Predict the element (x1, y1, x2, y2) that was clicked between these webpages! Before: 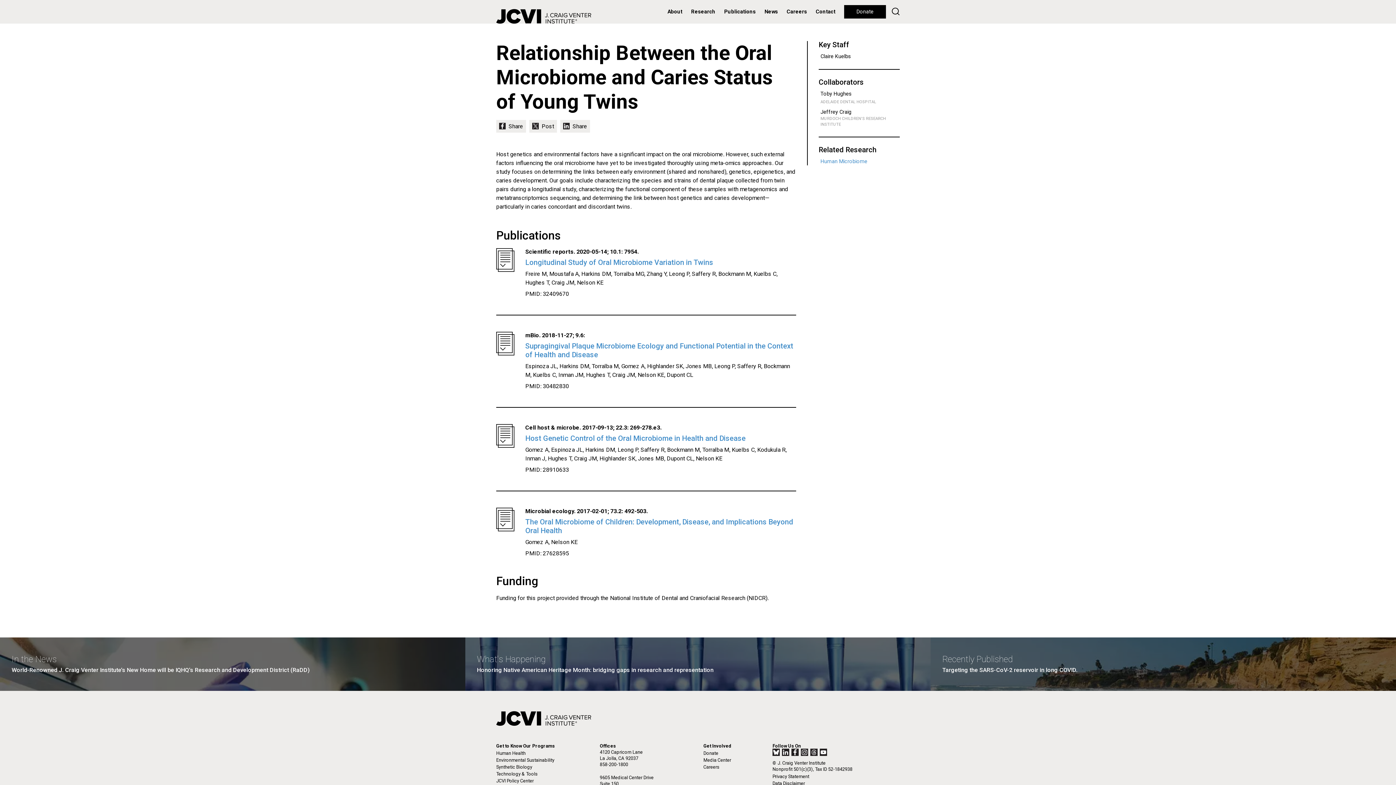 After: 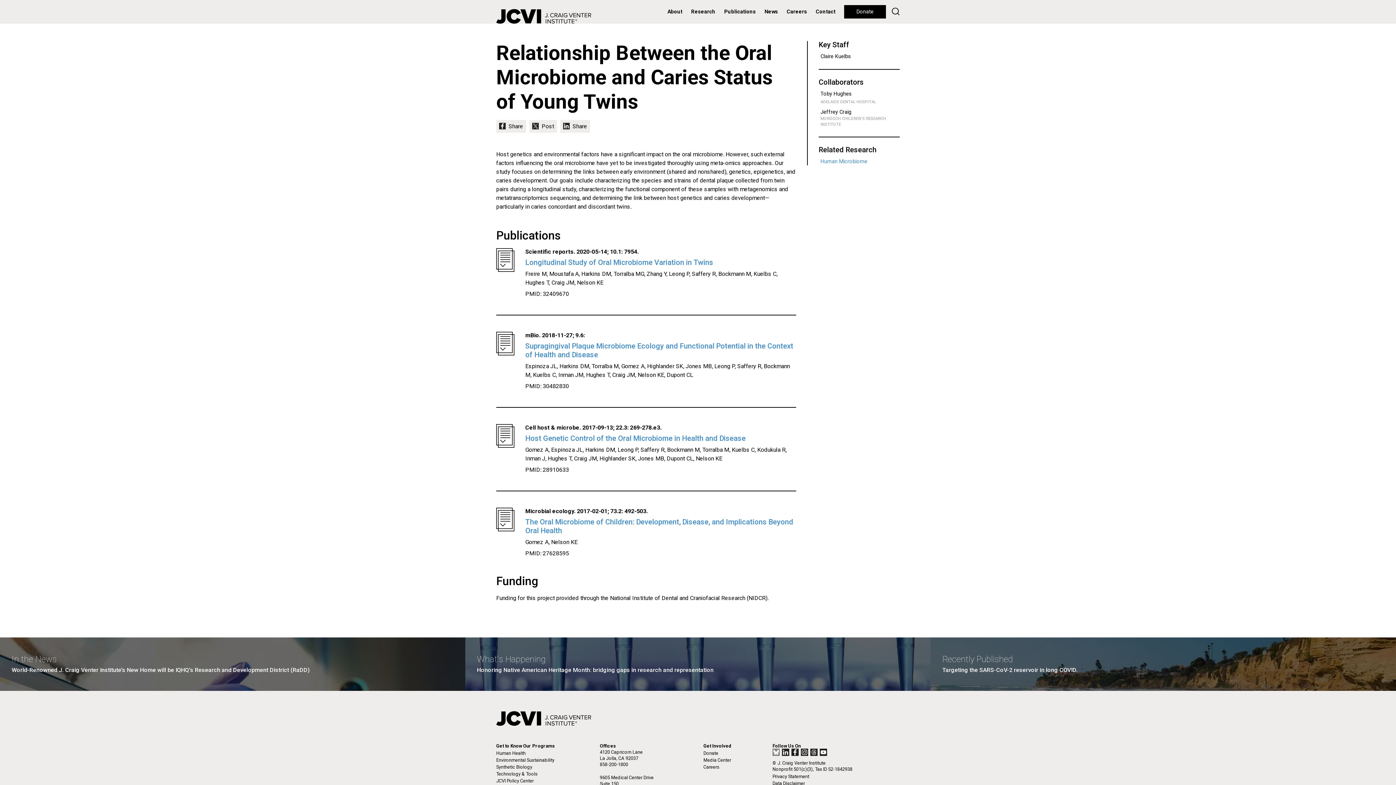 Action: bbox: (772, 749, 780, 756)